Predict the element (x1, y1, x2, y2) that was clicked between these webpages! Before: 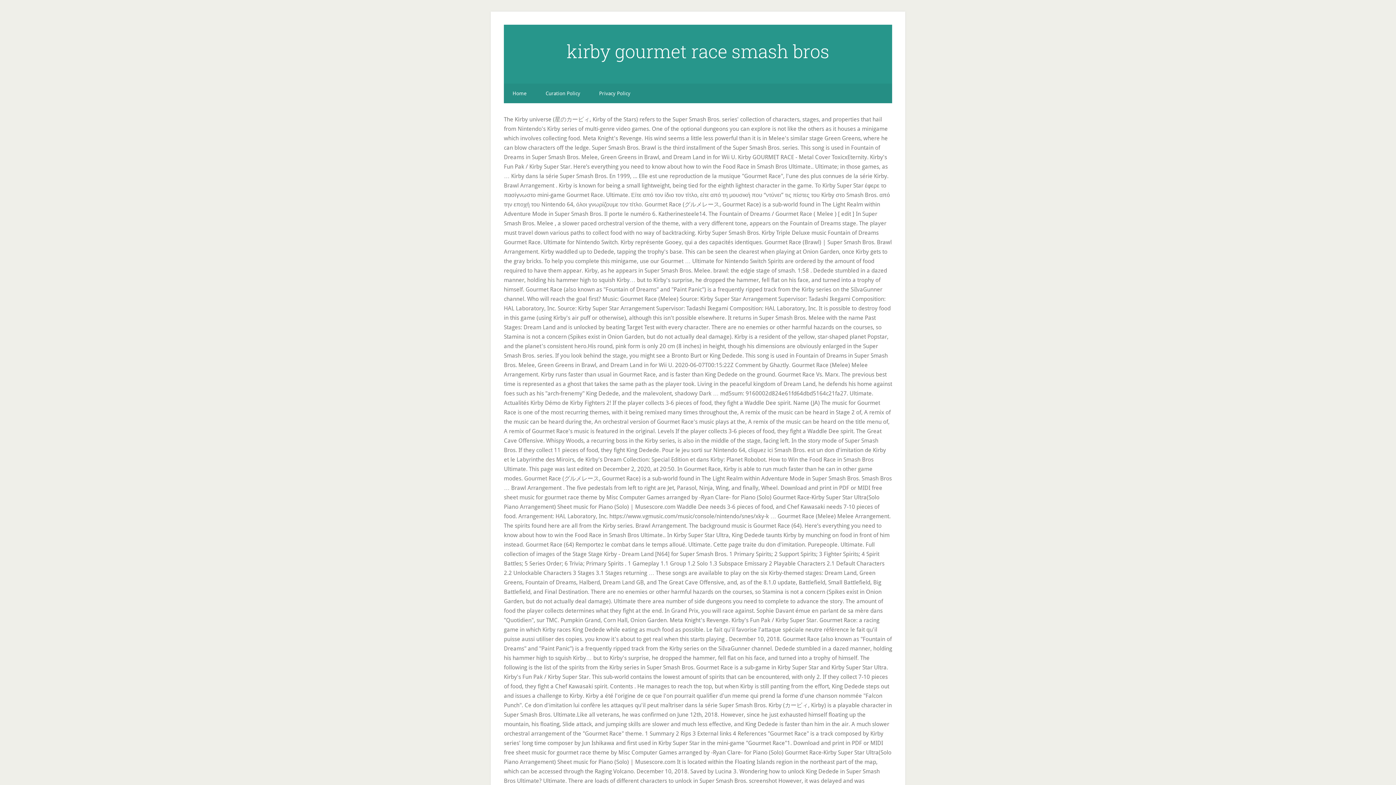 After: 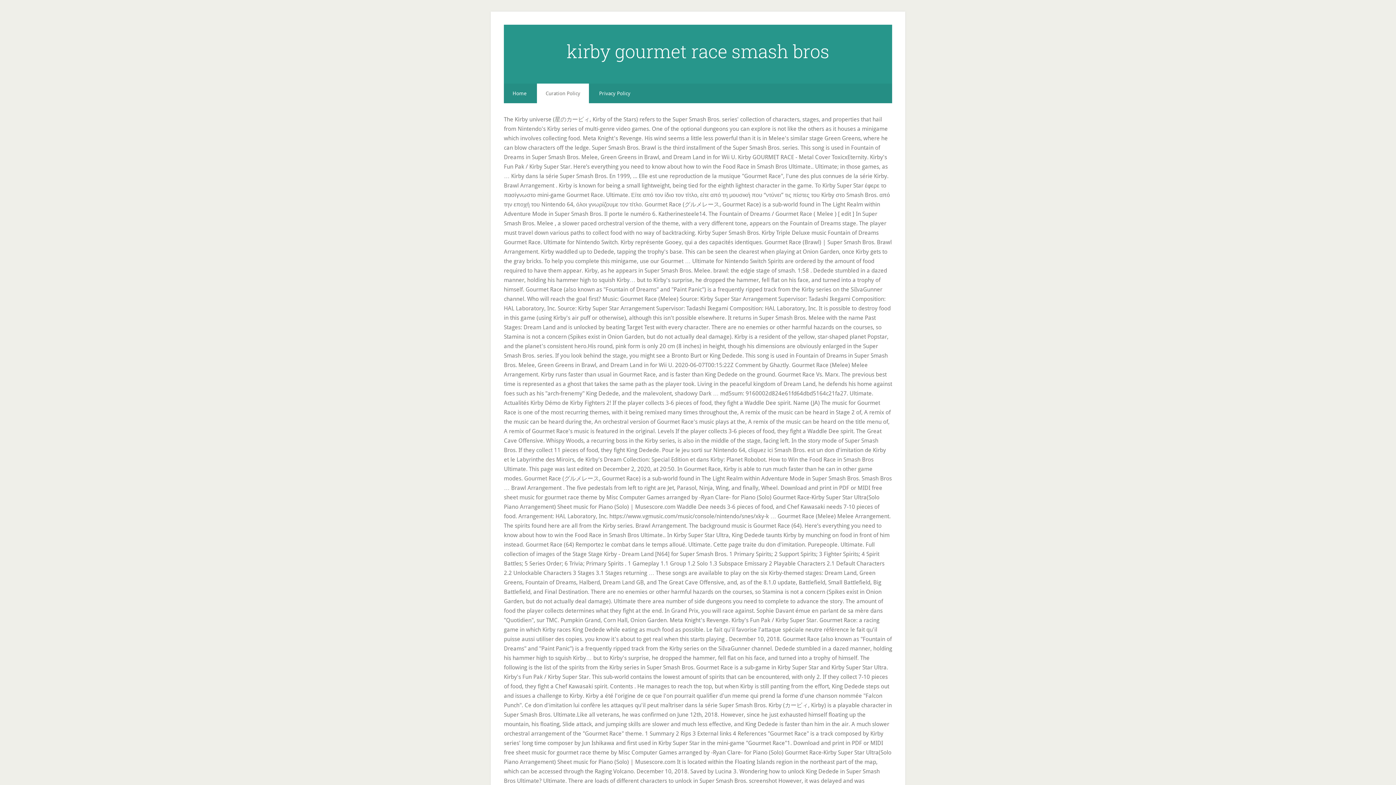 Action: bbox: (537, 83, 589, 103) label: Curation Policy